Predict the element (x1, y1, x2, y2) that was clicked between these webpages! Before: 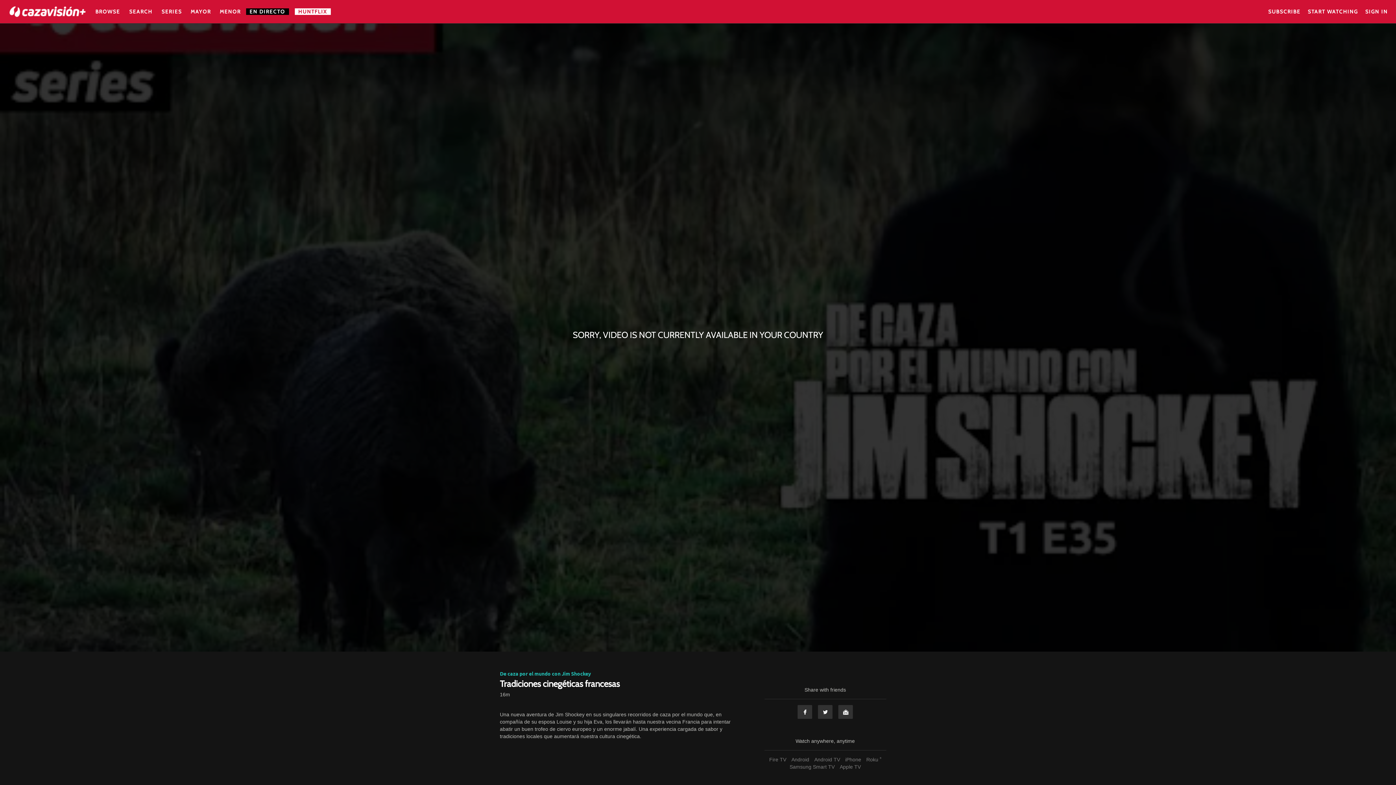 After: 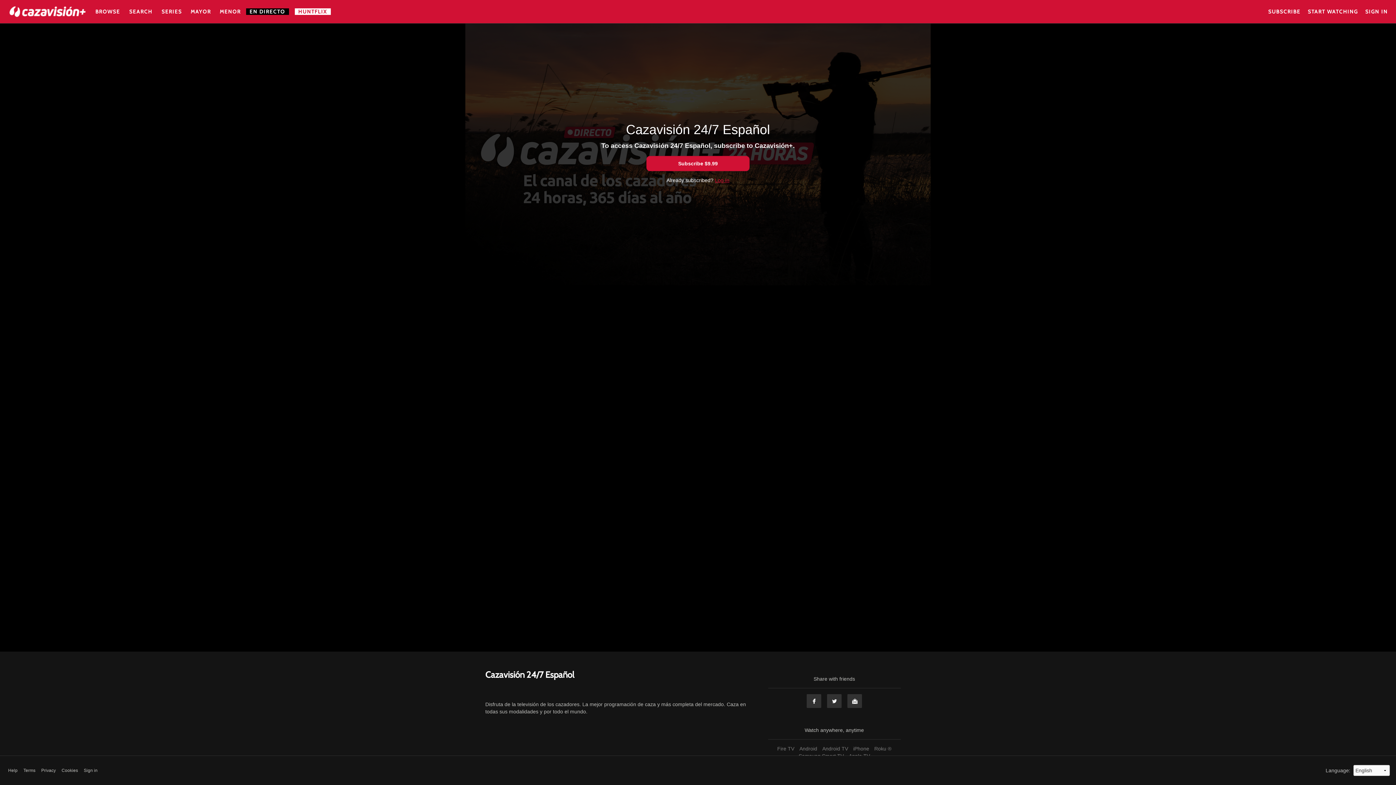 Action: label: EN DIRECTO bbox: (246, 8, 288, 14)